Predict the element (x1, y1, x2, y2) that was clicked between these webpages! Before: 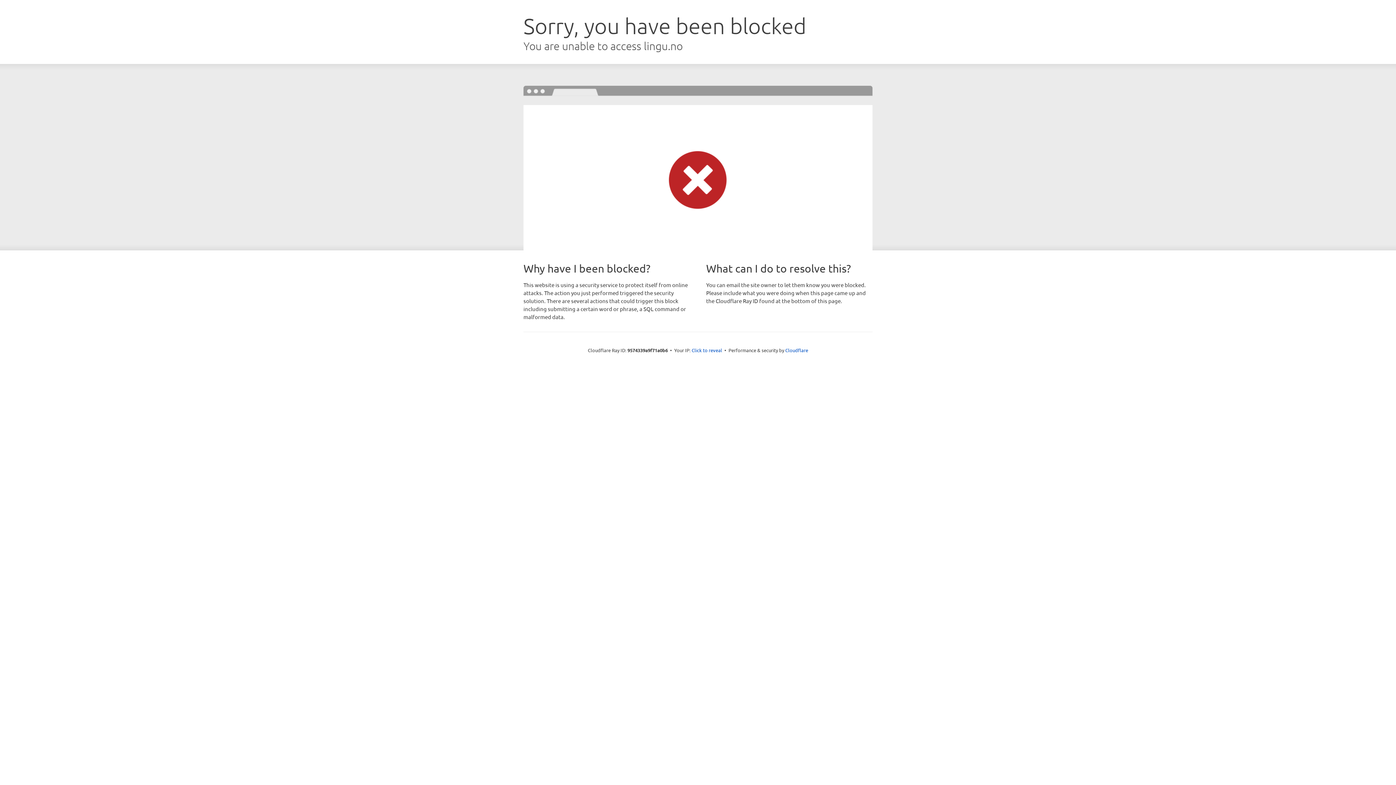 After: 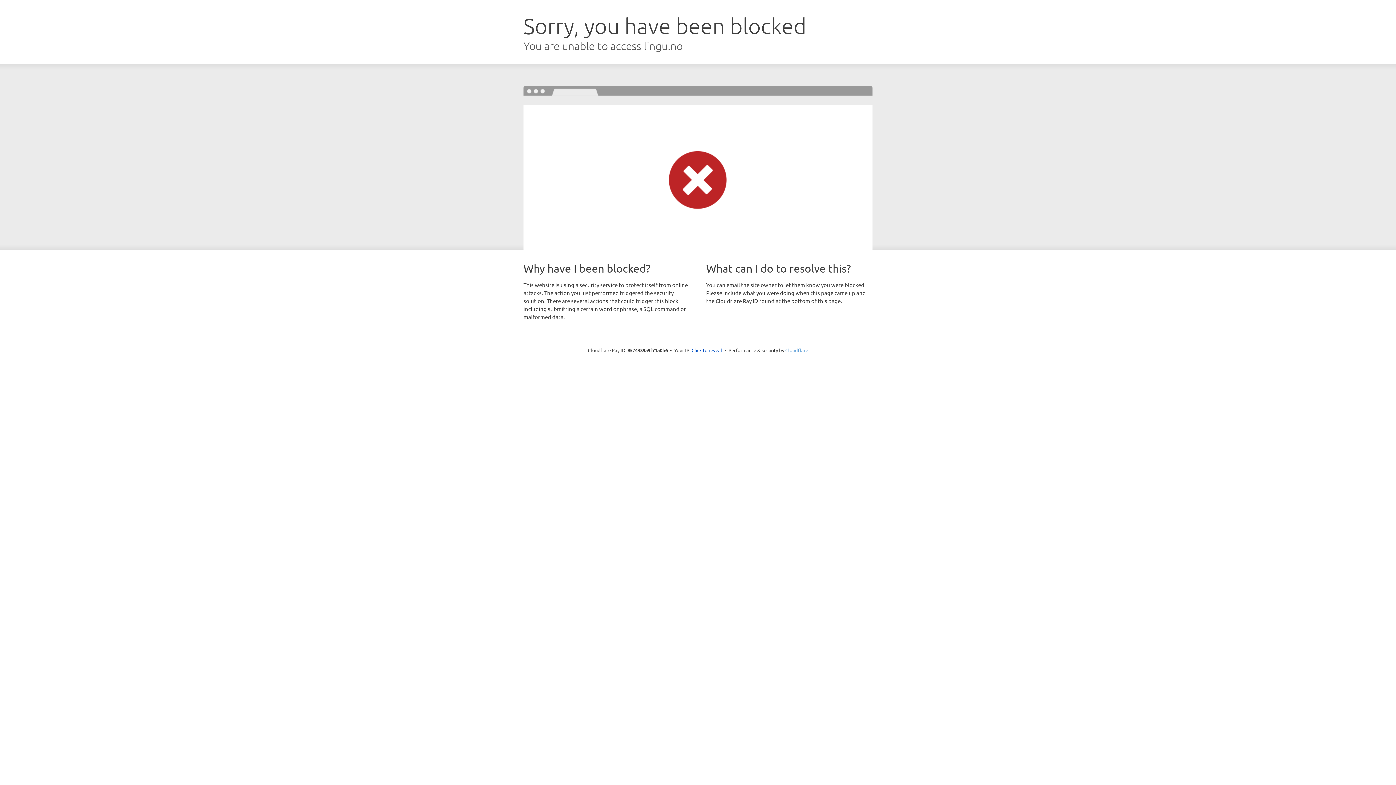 Action: bbox: (785, 347, 808, 353) label: Cloudflare